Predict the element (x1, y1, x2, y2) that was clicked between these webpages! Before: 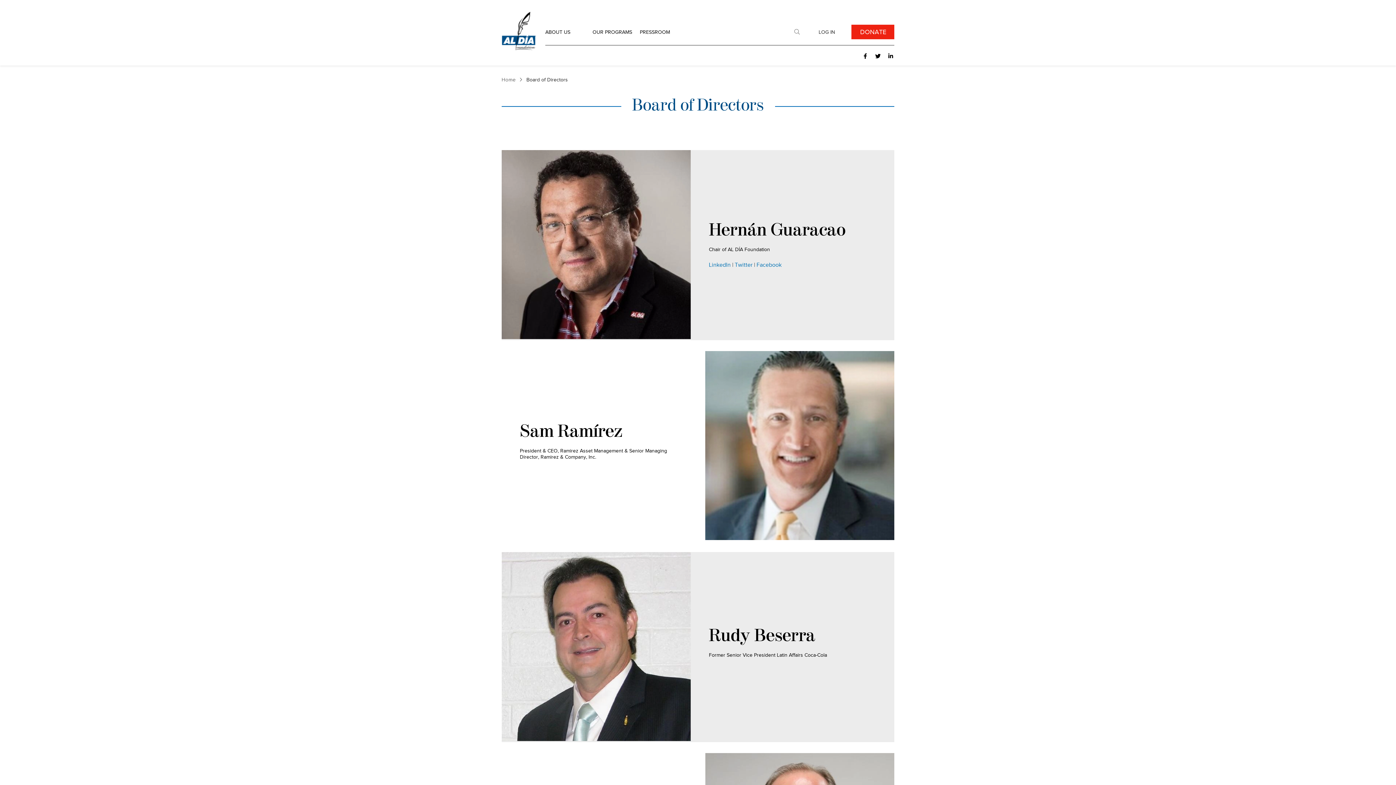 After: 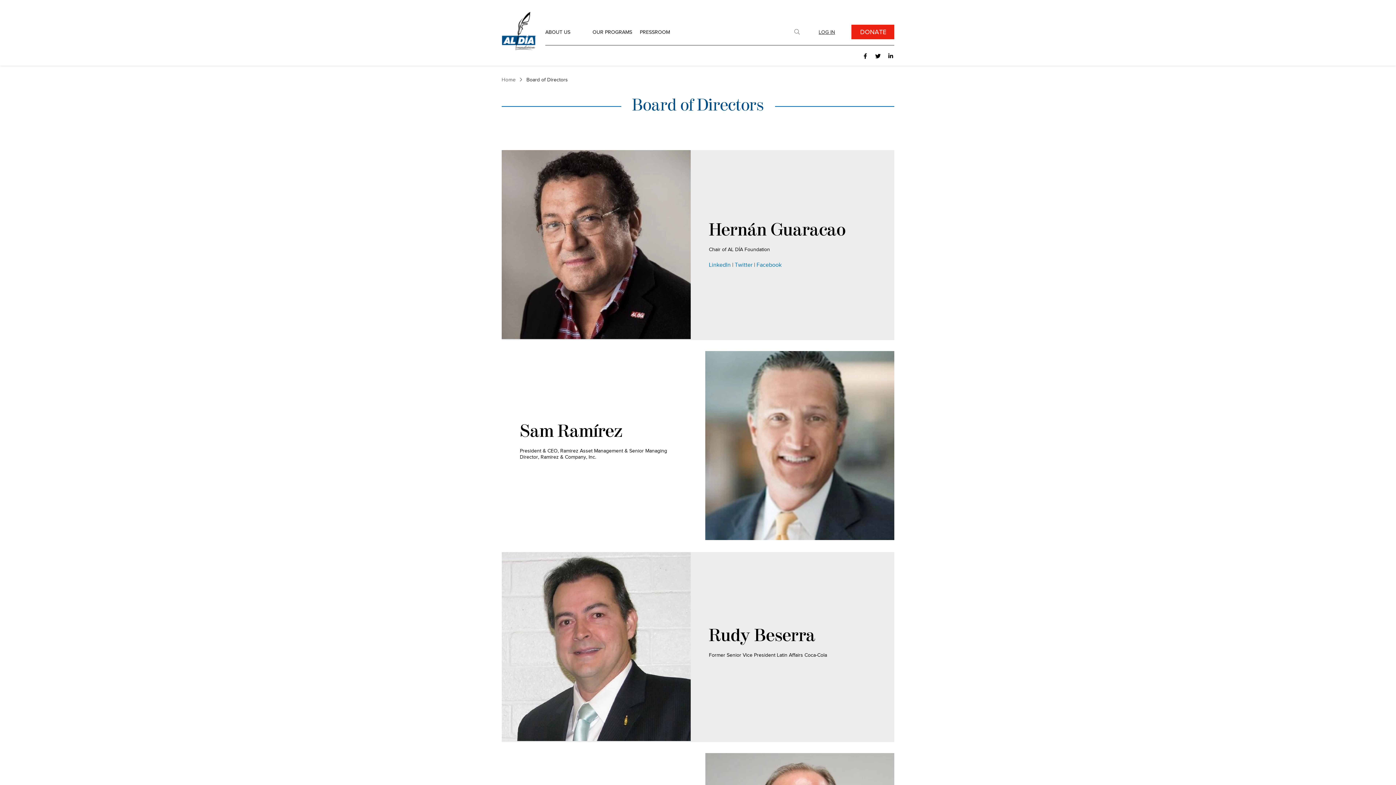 Action: bbox: (818, 29, 835, 34) label: LOG IN